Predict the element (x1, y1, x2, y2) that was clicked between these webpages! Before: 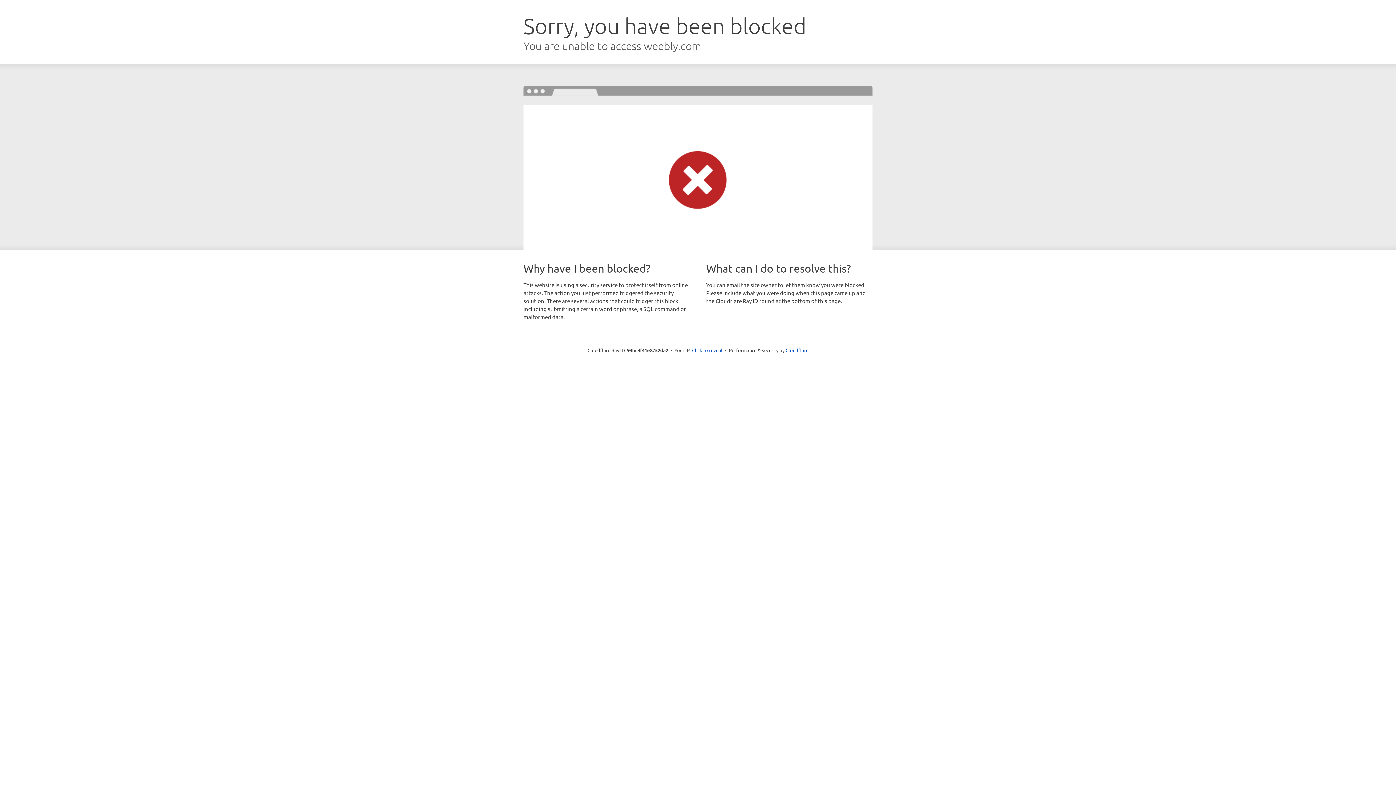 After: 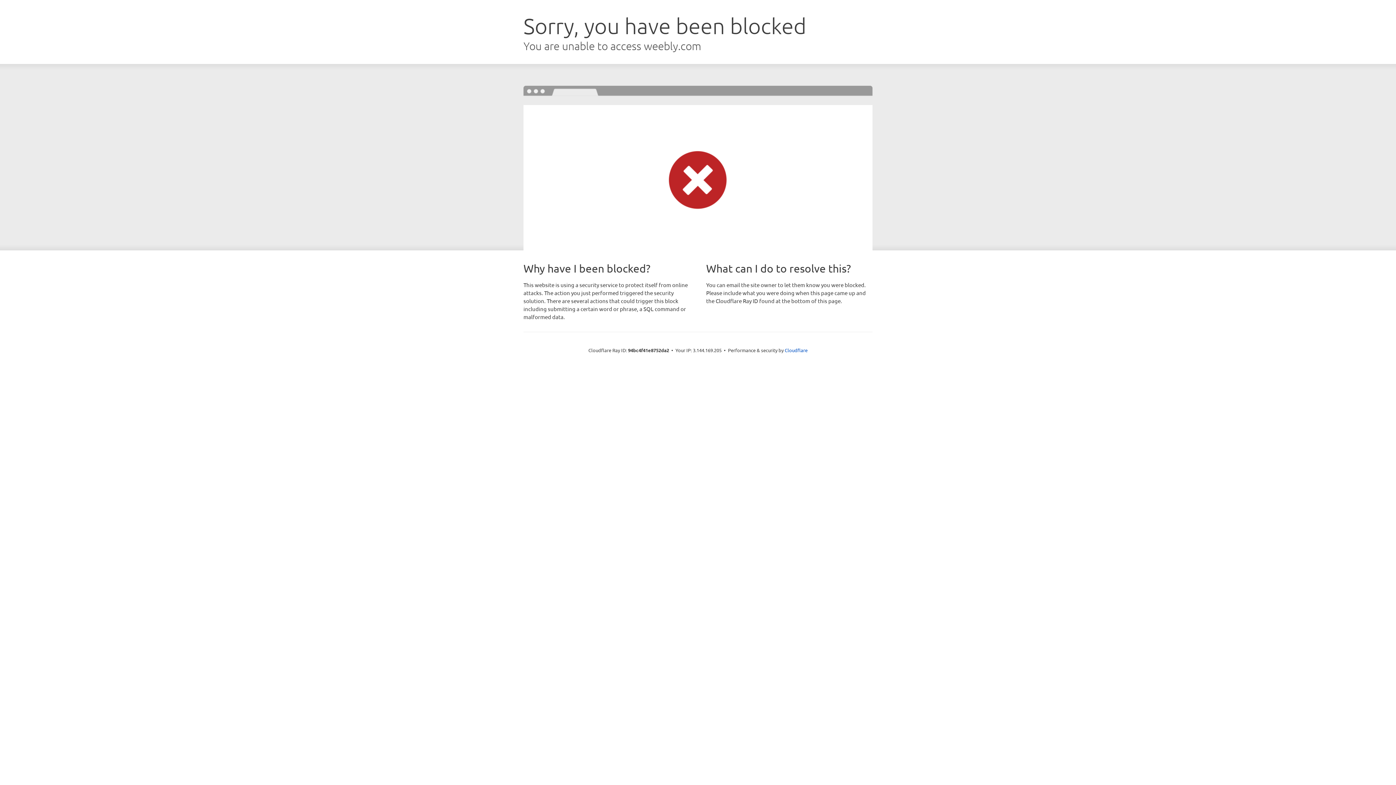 Action: label: Click to reveal bbox: (692, 346, 722, 353)